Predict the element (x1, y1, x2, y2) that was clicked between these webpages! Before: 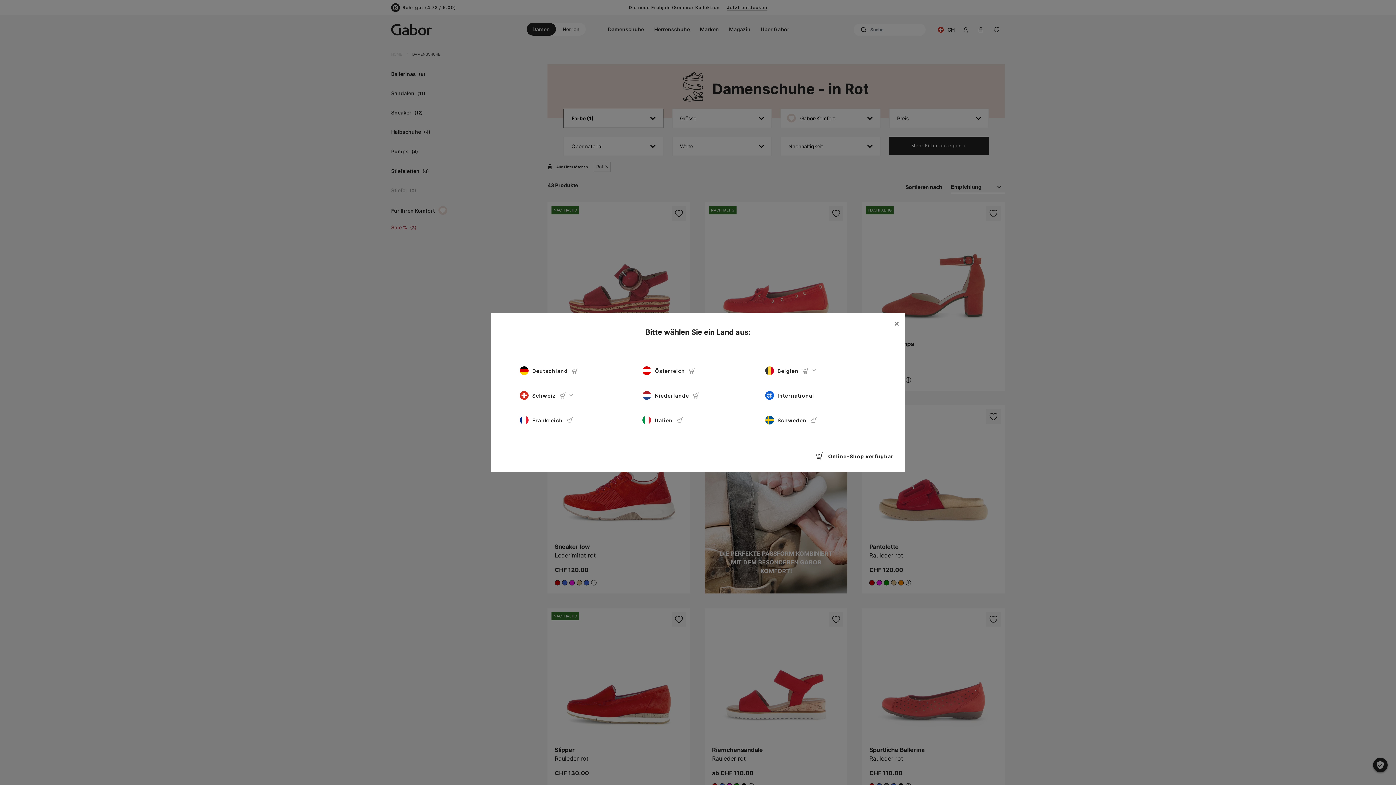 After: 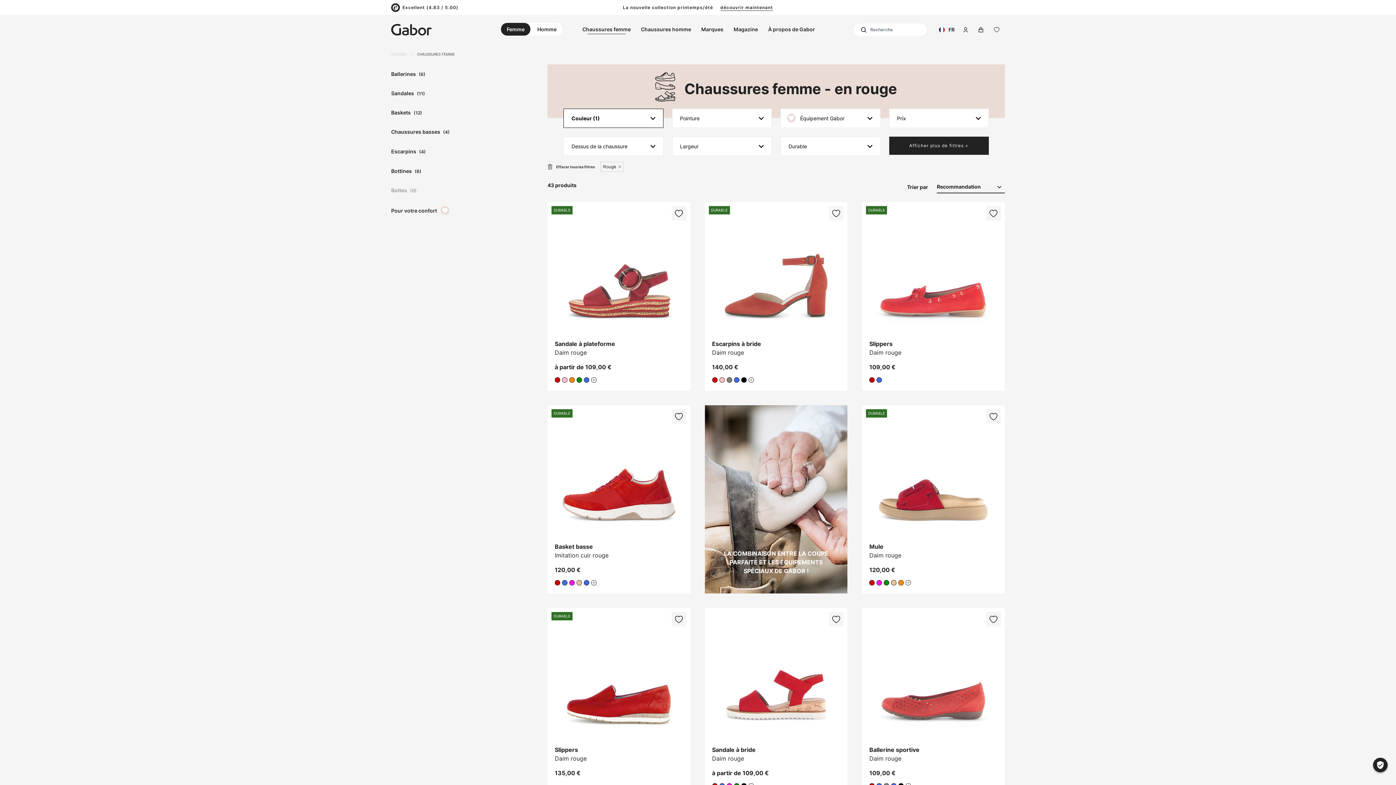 Action: label: Frankreich bbox: (520, 412, 631, 428)